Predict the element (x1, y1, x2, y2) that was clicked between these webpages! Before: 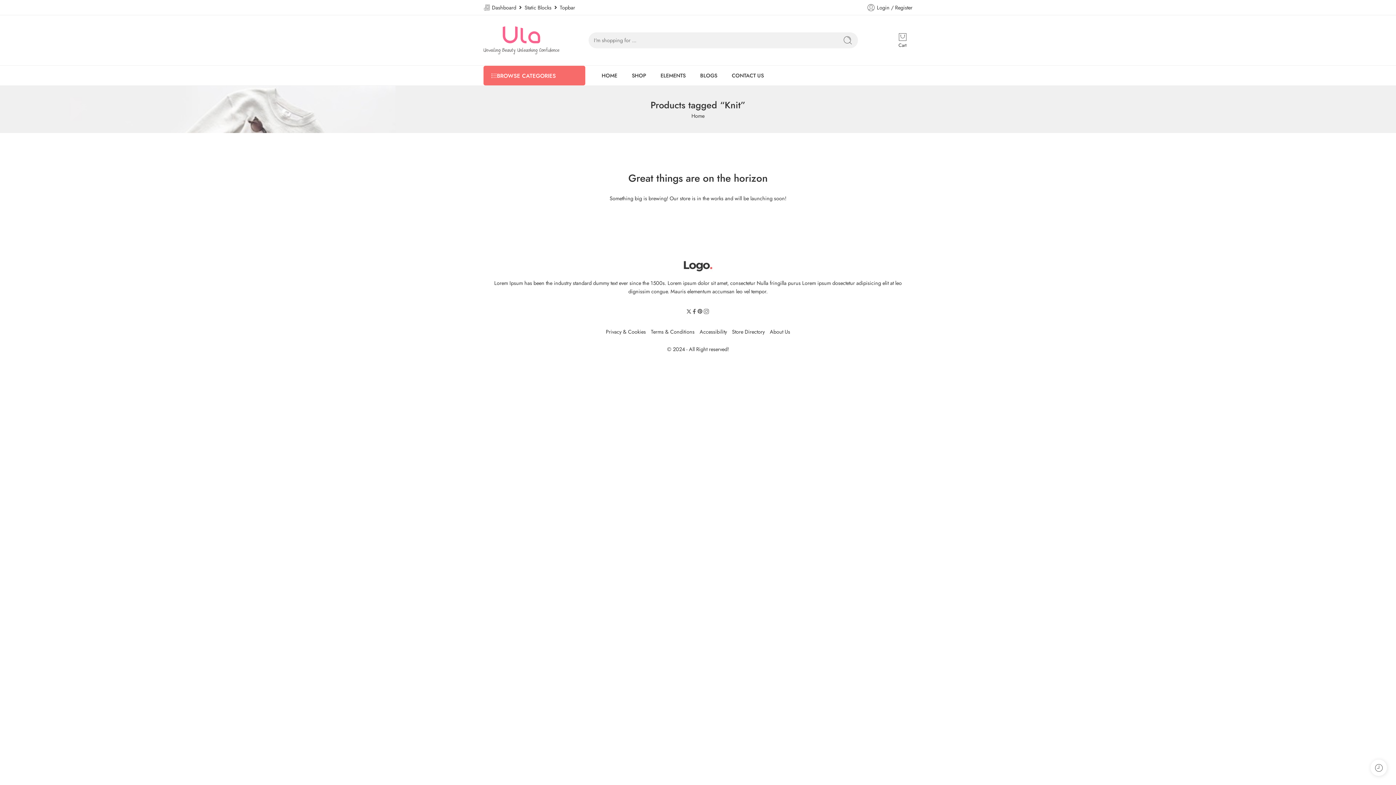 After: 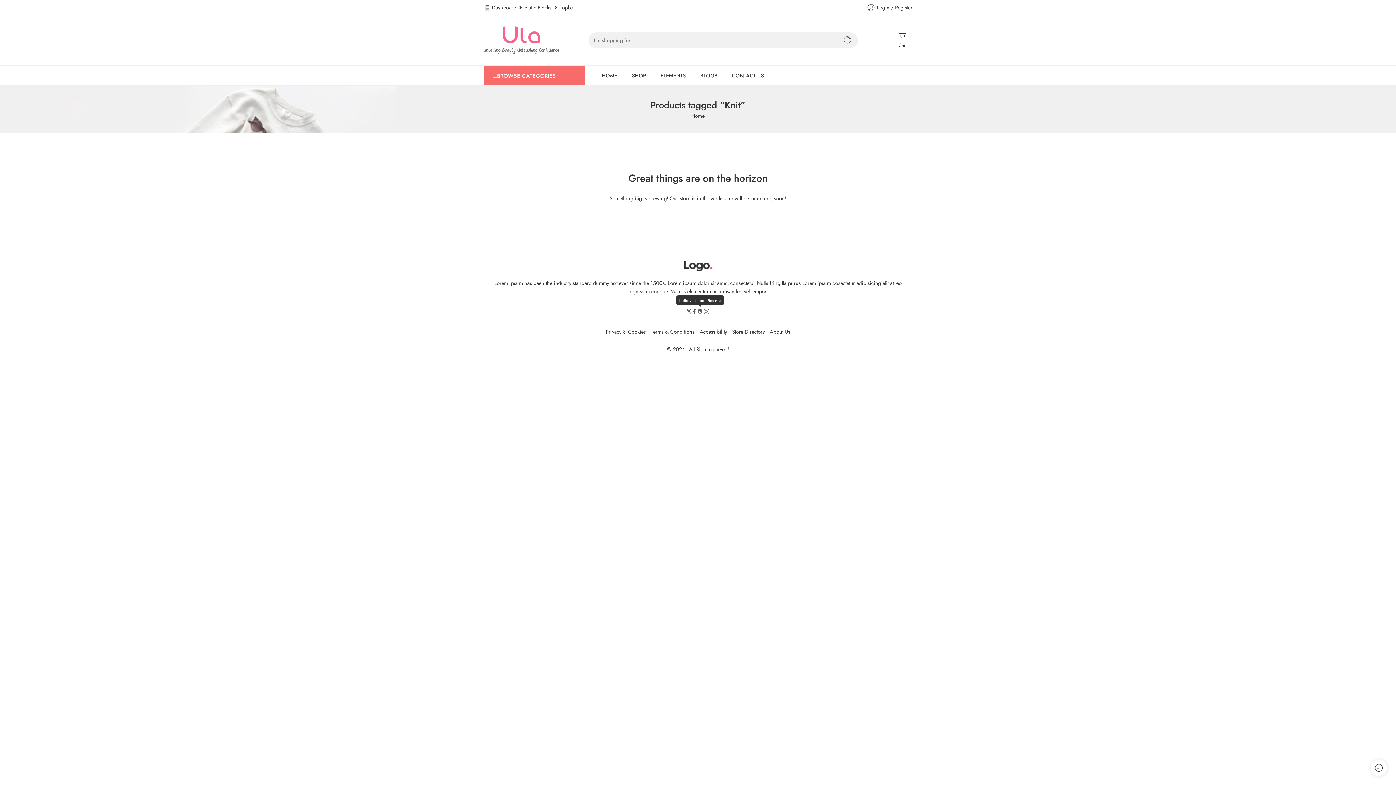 Action: bbox: (697, 308, 703, 314)